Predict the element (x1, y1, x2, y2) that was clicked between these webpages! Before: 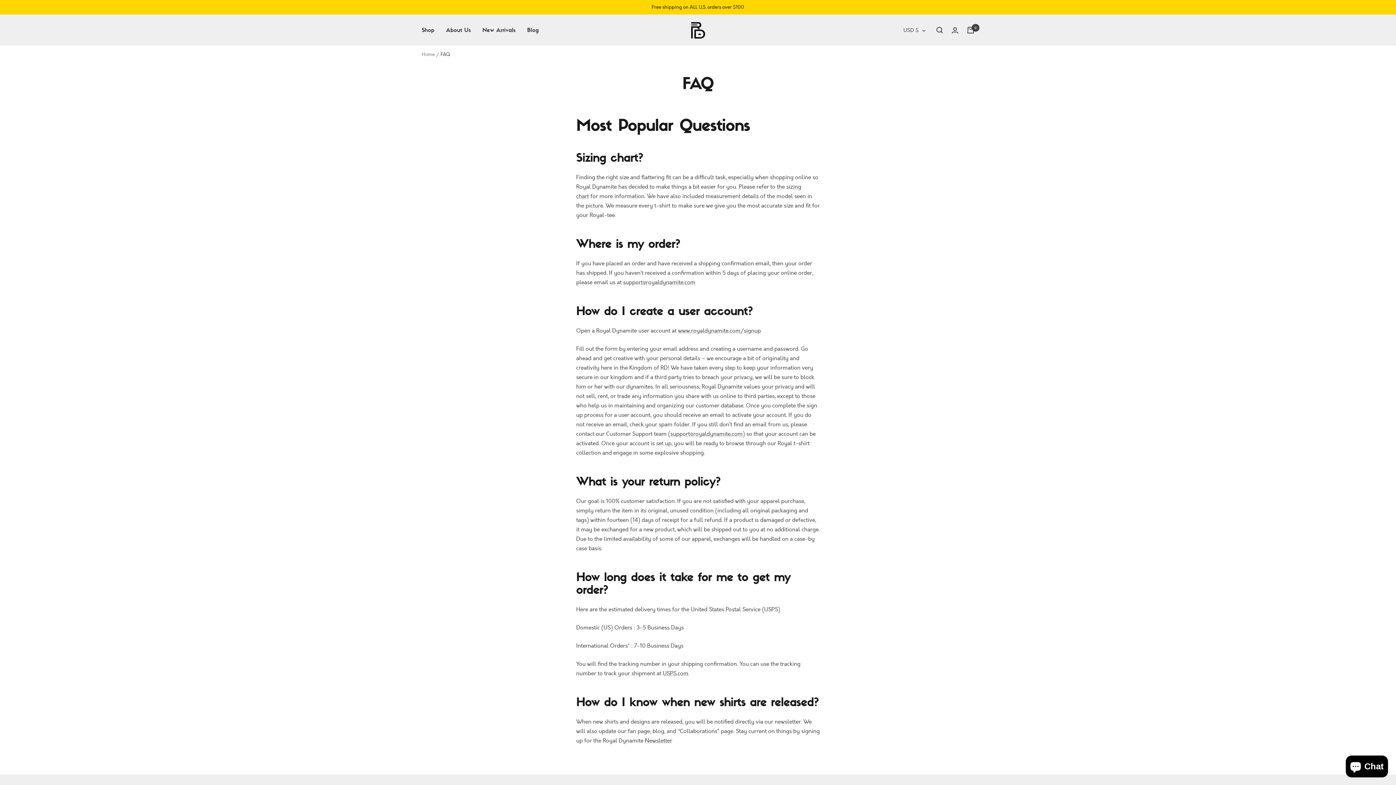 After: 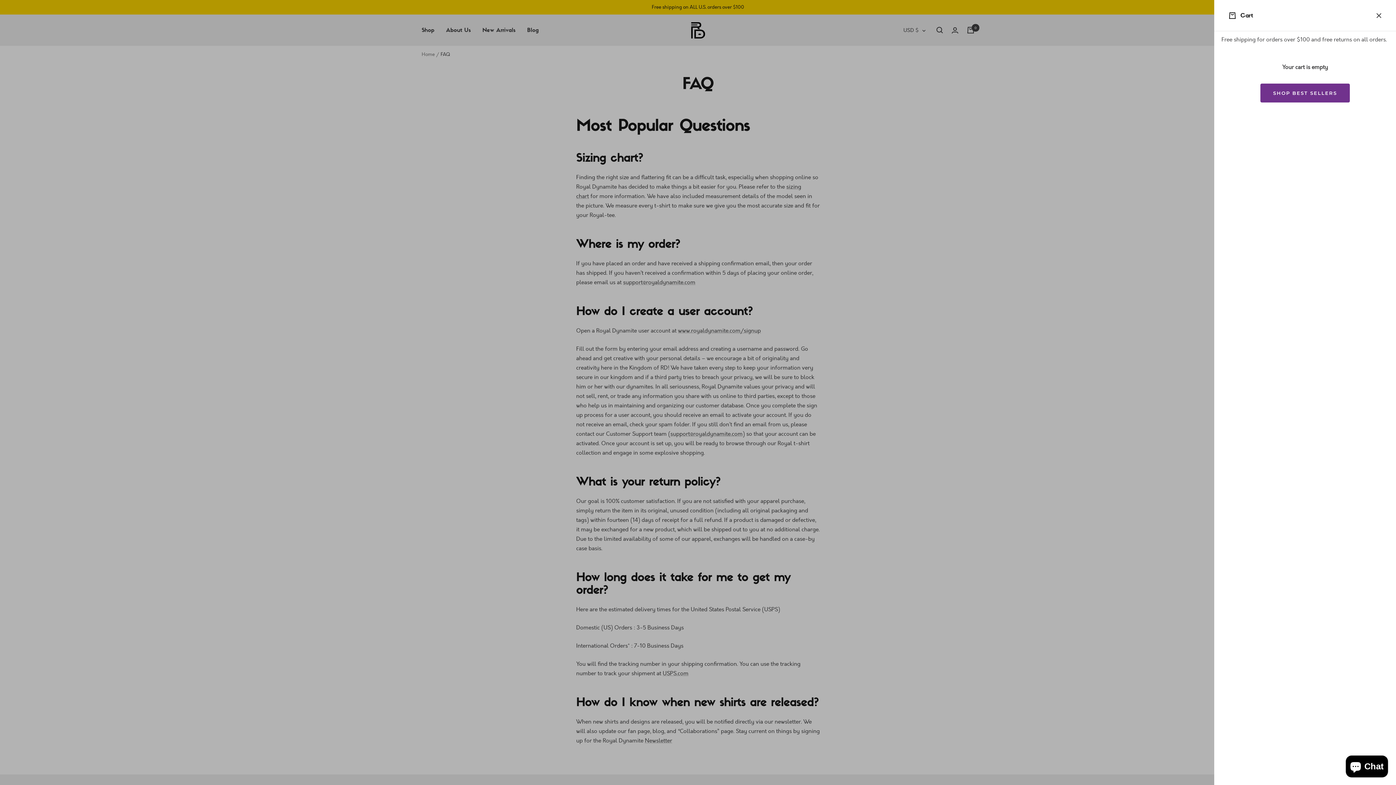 Action: bbox: (967, 26, 974, 33) label: Cart